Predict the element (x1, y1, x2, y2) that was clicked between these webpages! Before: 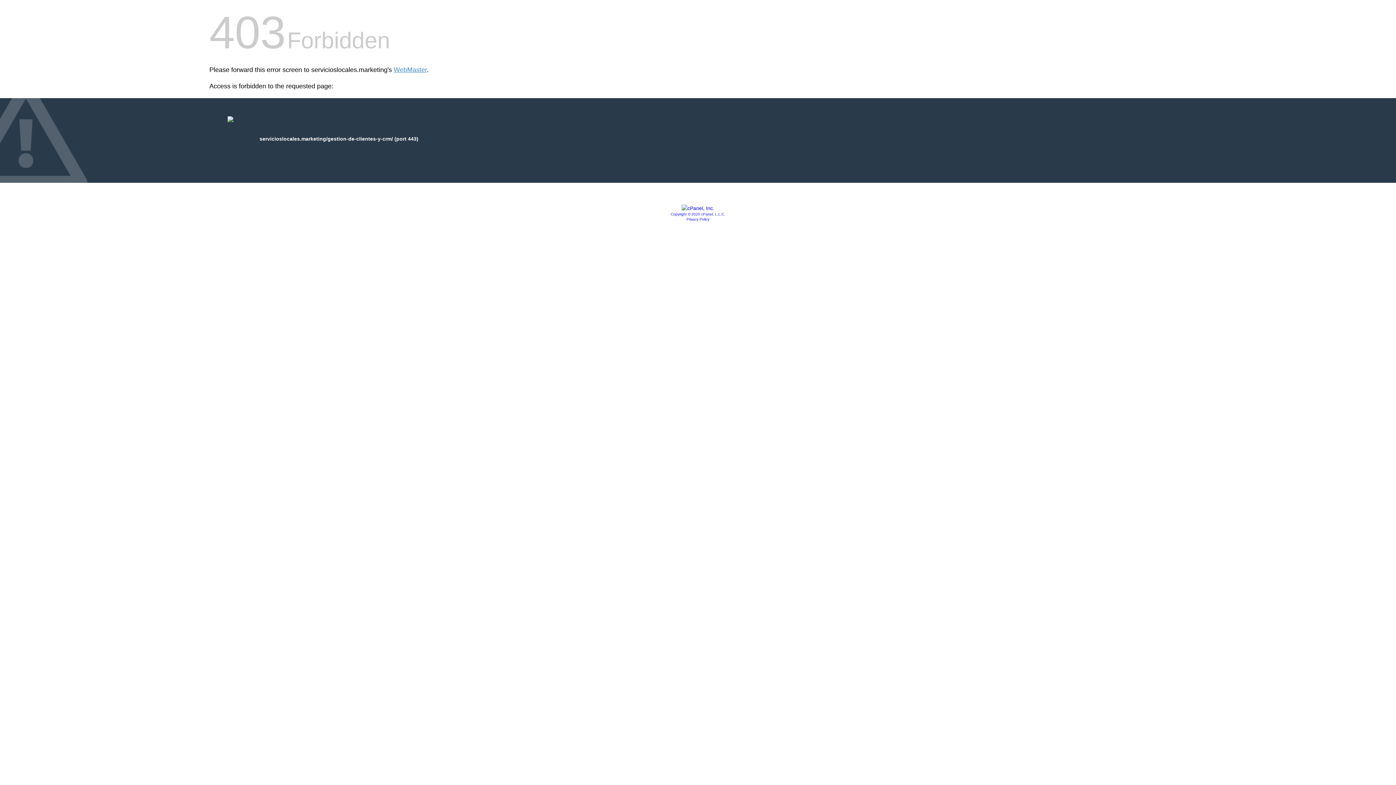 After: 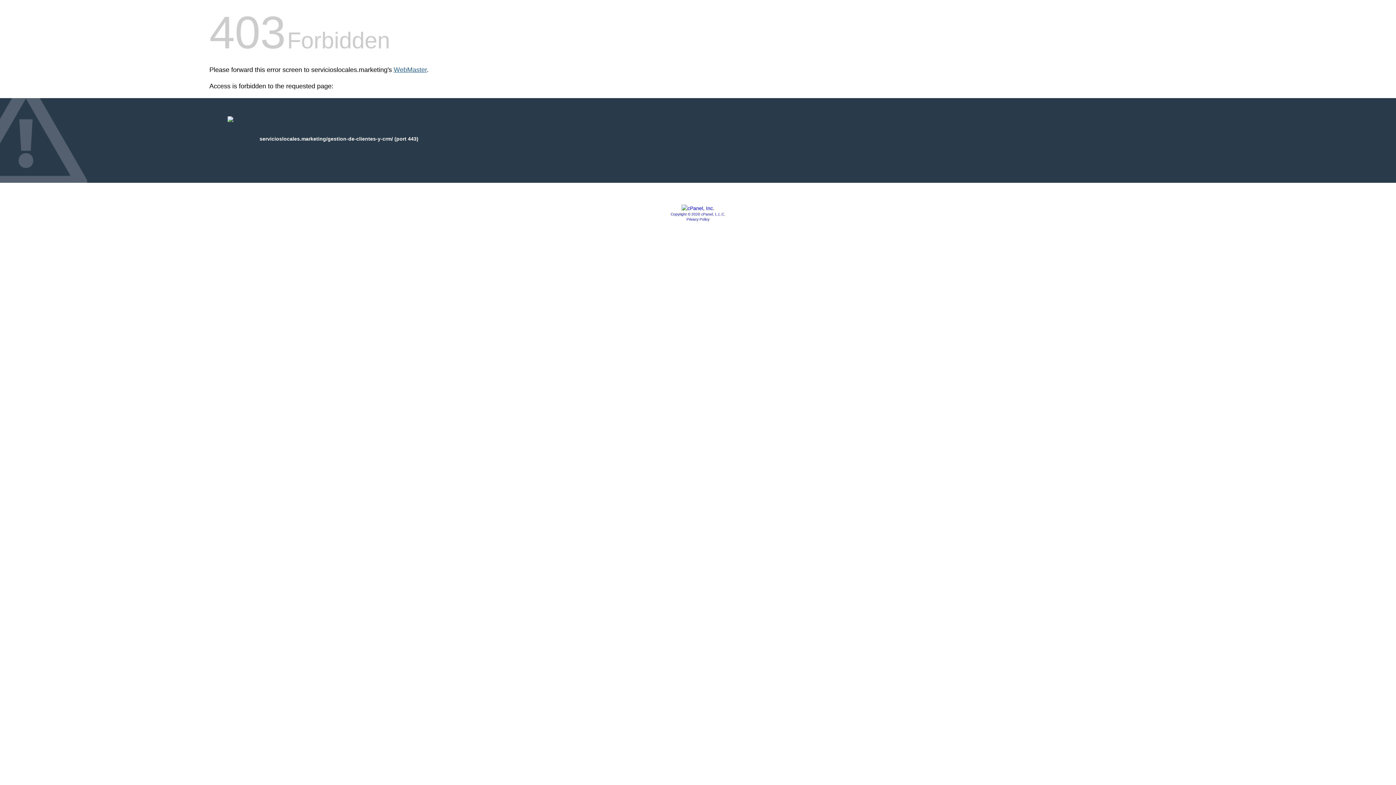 Action: label: WebMaster bbox: (393, 66, 426, 73)